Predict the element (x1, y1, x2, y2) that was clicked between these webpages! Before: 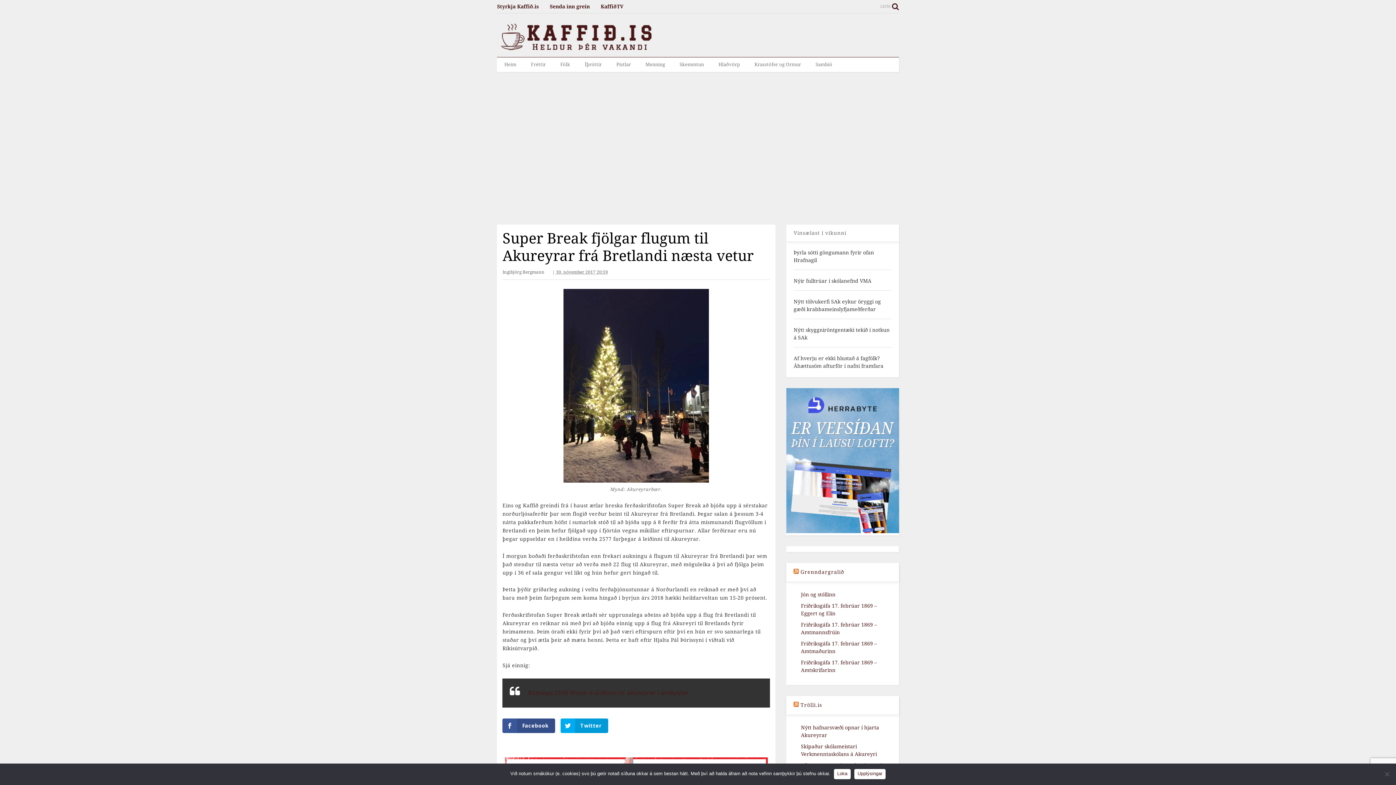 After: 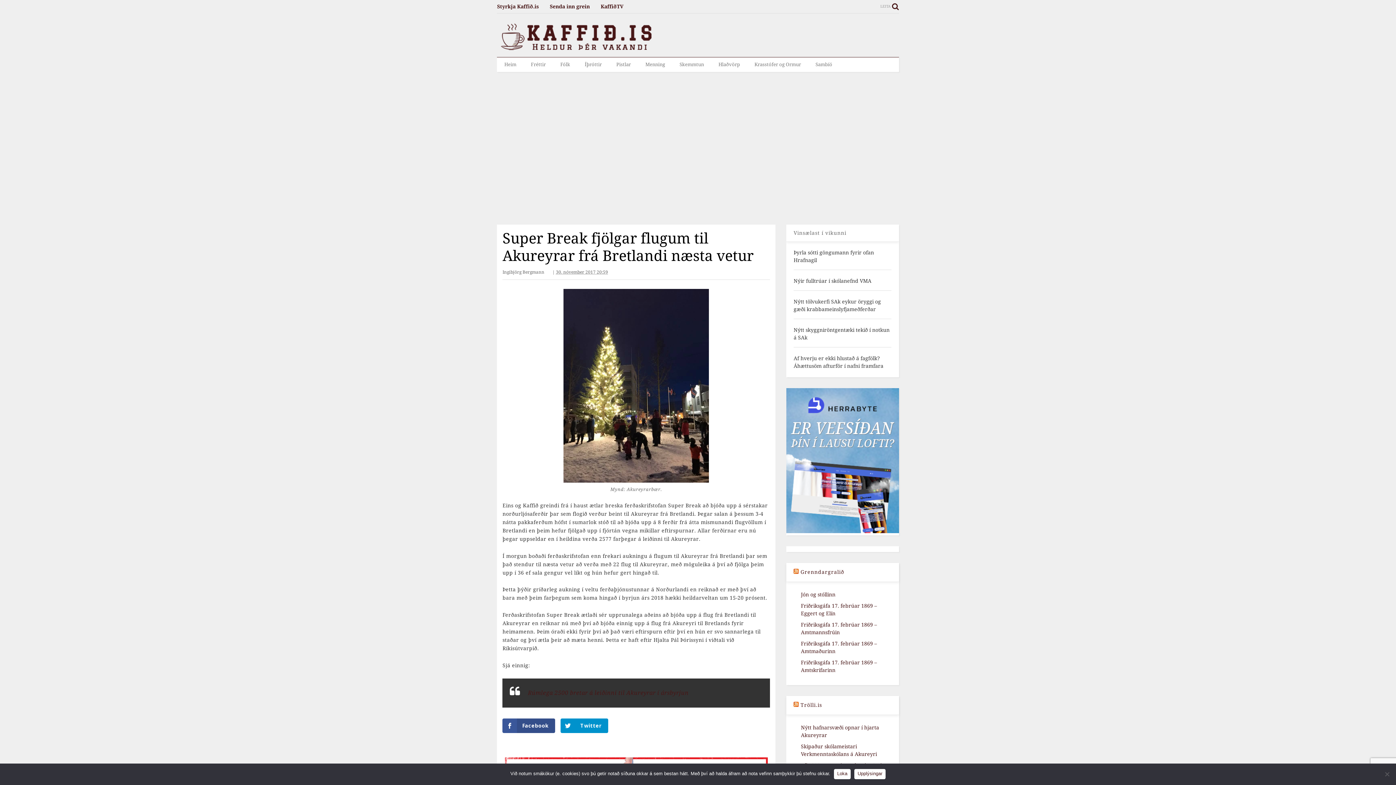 Action: label: Twitter bbox: (560, 718, 608, 733)